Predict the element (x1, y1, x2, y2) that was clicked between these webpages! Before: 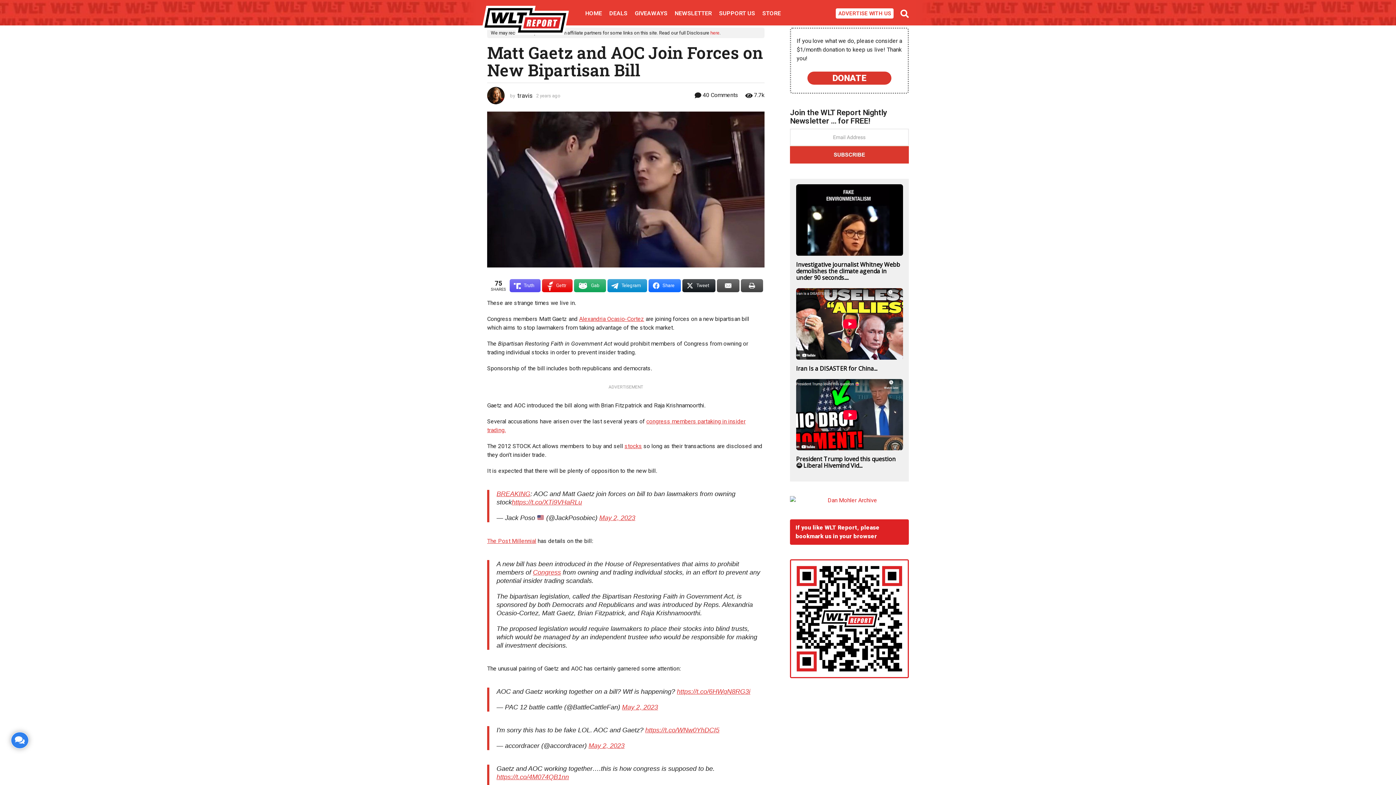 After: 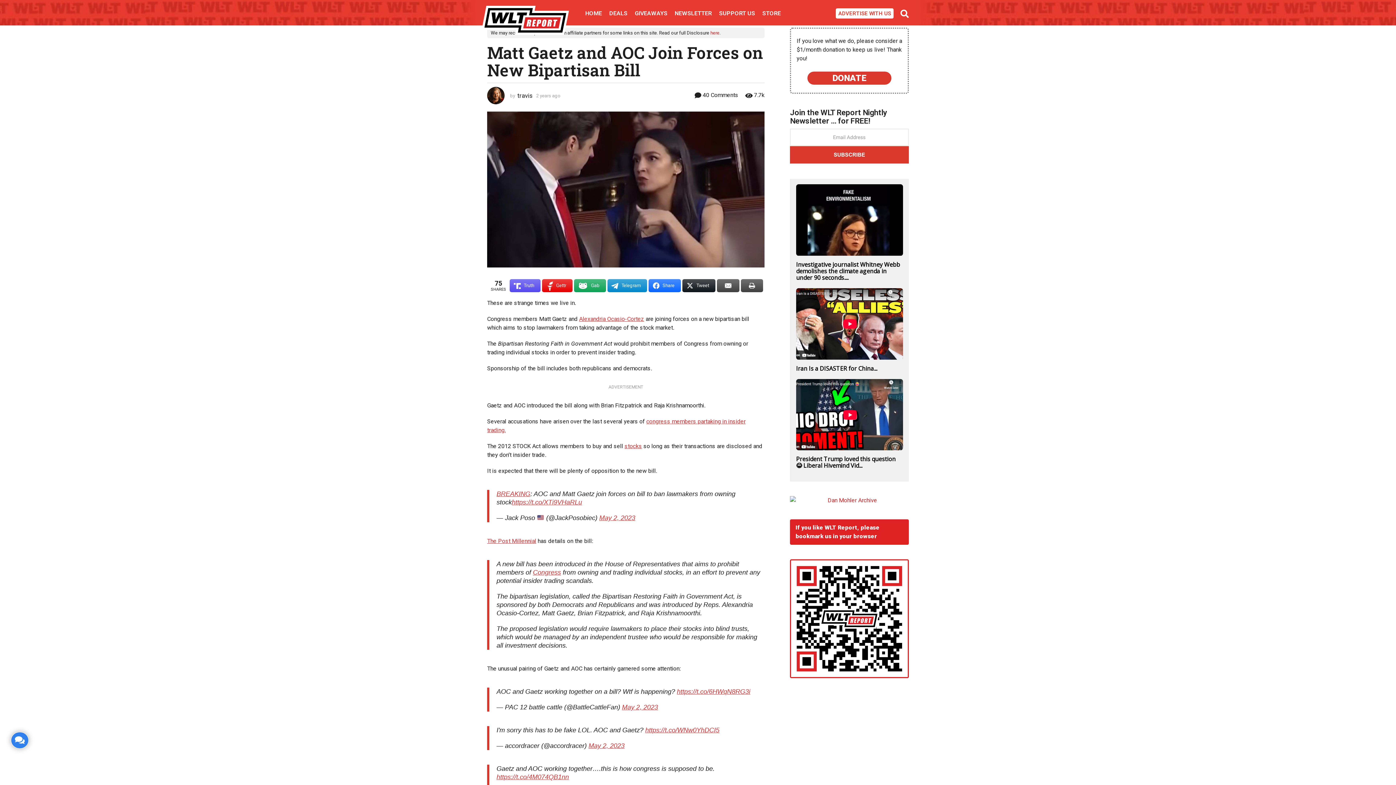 Action: bbox: (790, 615, 909, 622)